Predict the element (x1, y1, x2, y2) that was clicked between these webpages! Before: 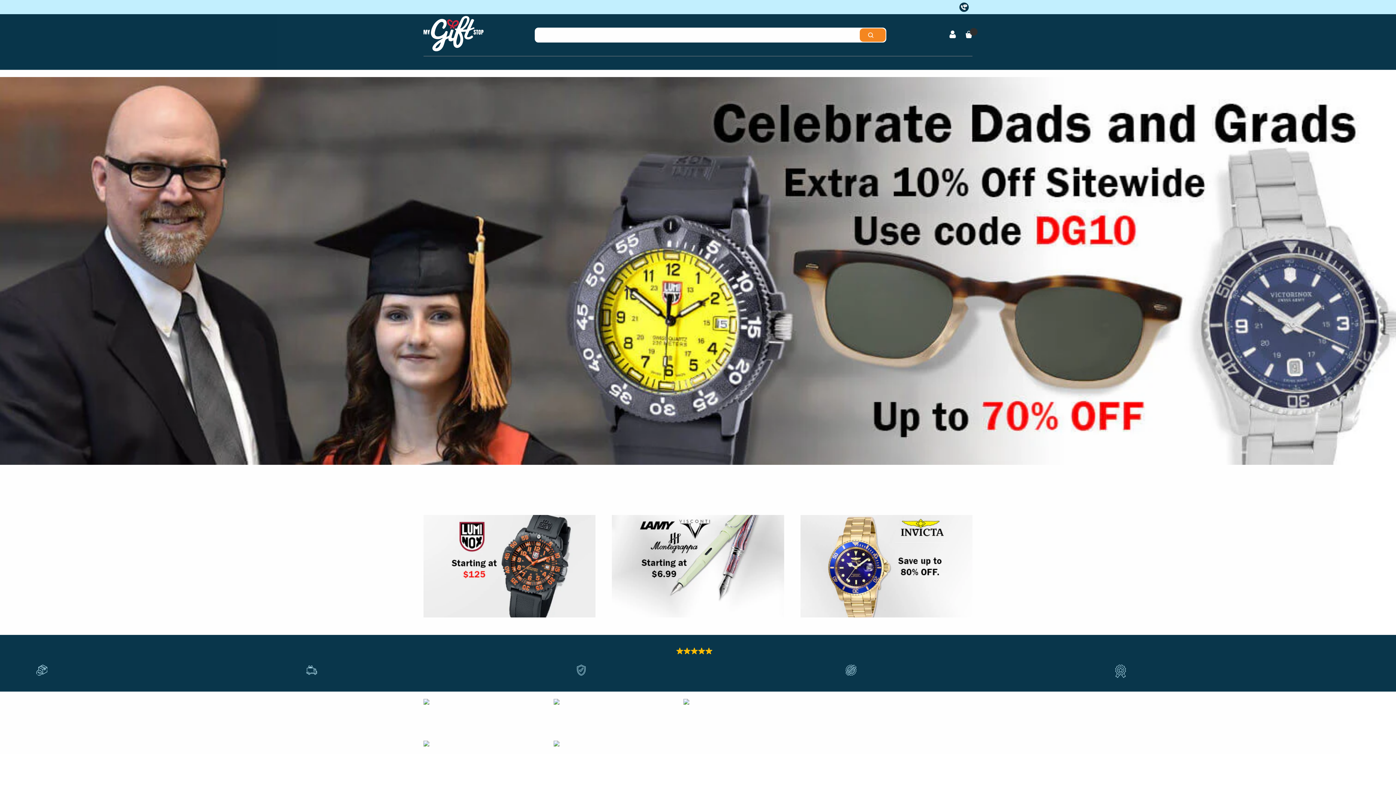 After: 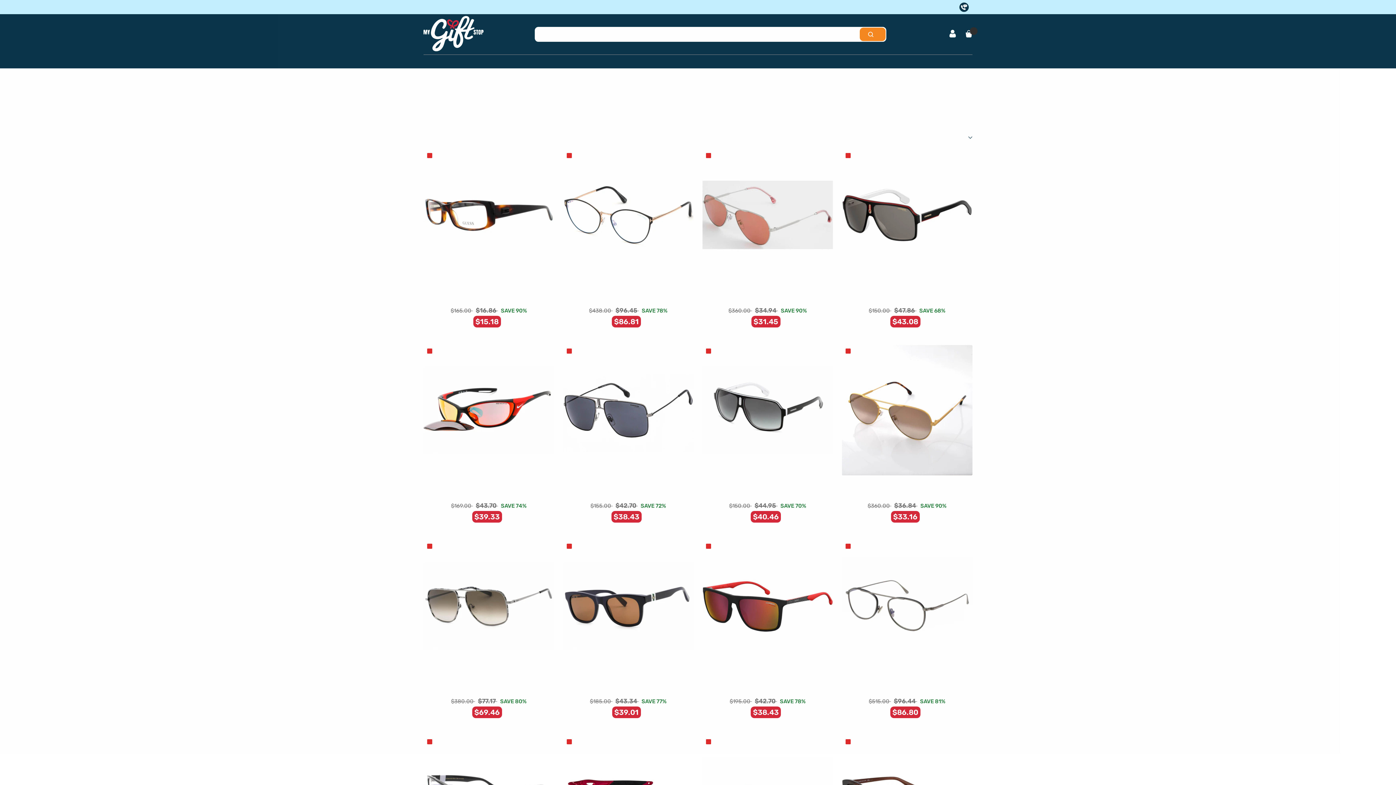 Action: bbox: (553, 699, 676, 722) label: Eyewear